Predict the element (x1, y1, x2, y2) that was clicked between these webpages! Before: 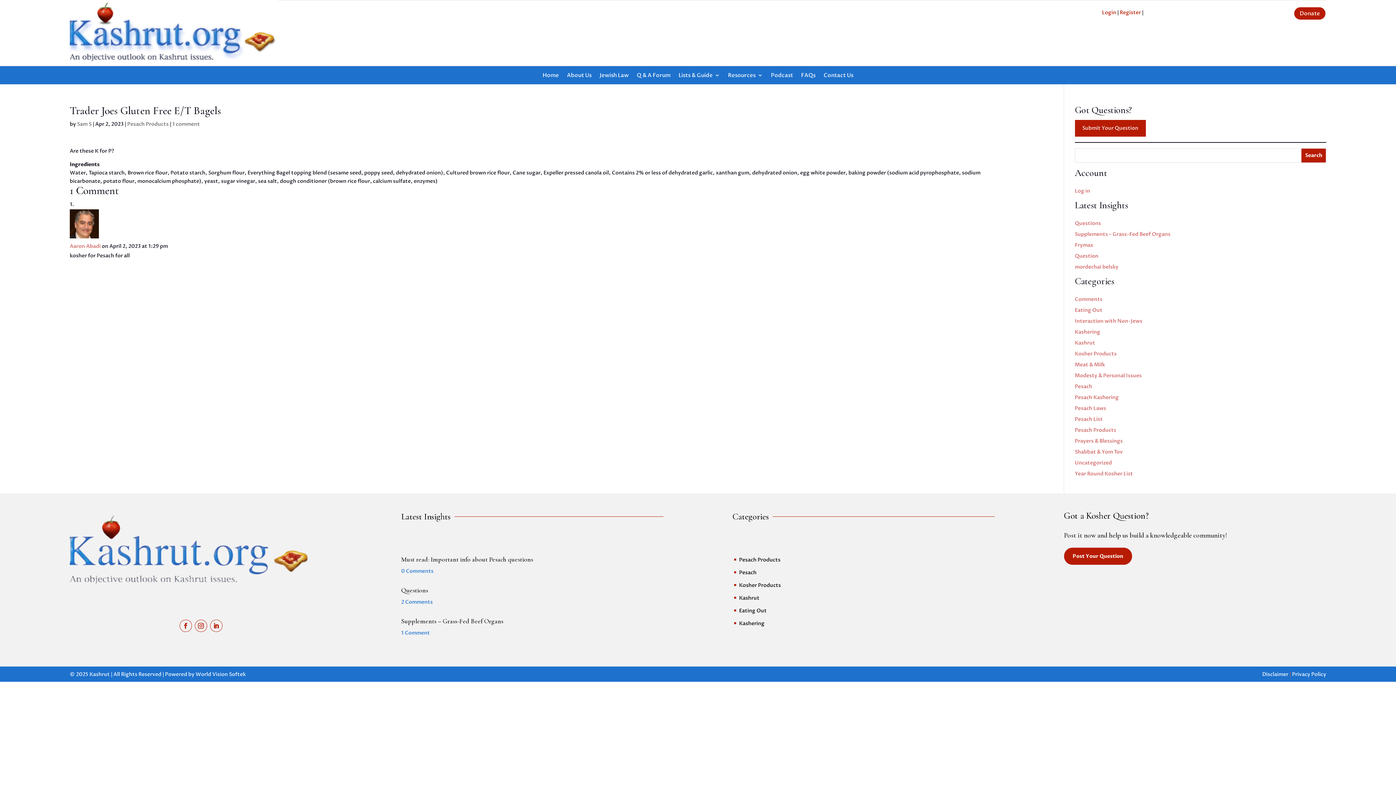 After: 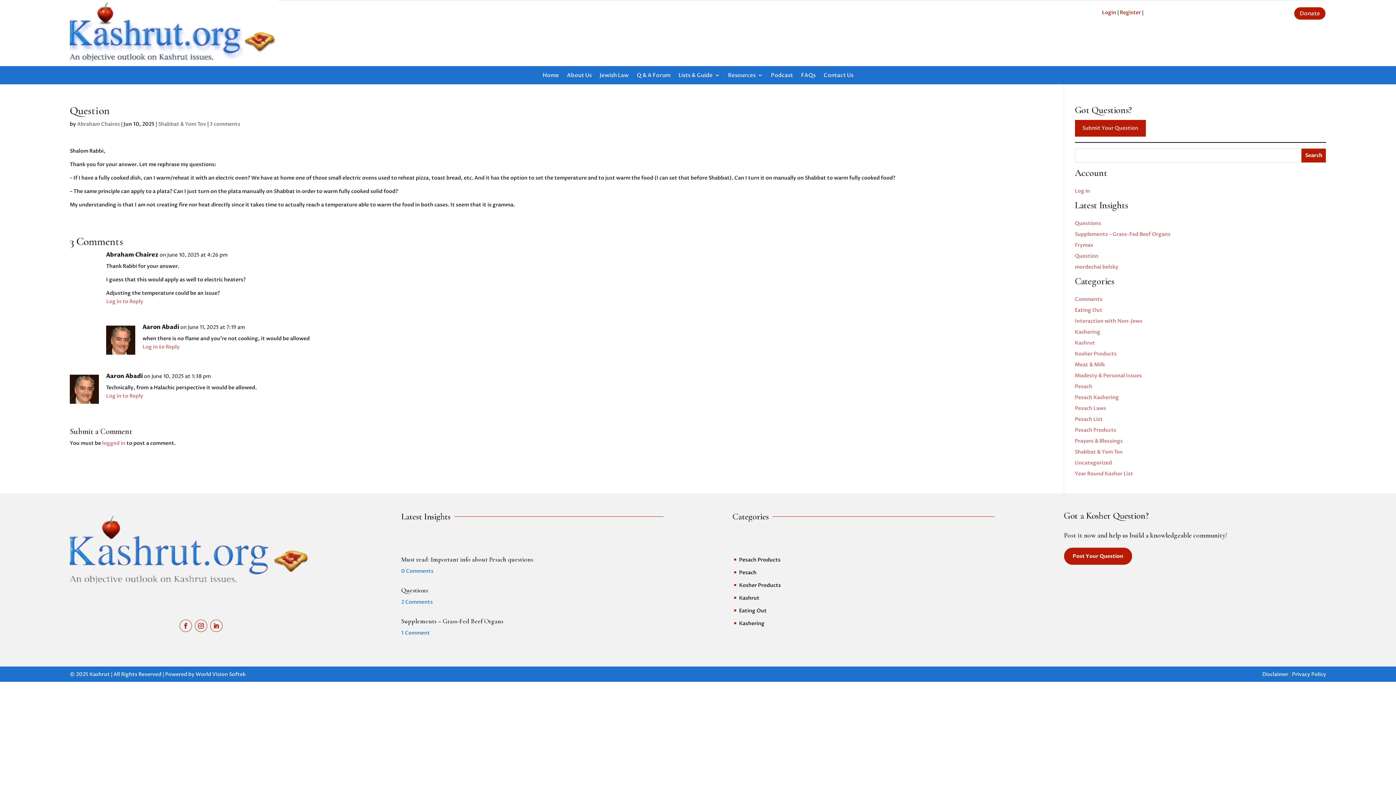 Action: bbox: (1075, 252, 1098, 259) label: Question